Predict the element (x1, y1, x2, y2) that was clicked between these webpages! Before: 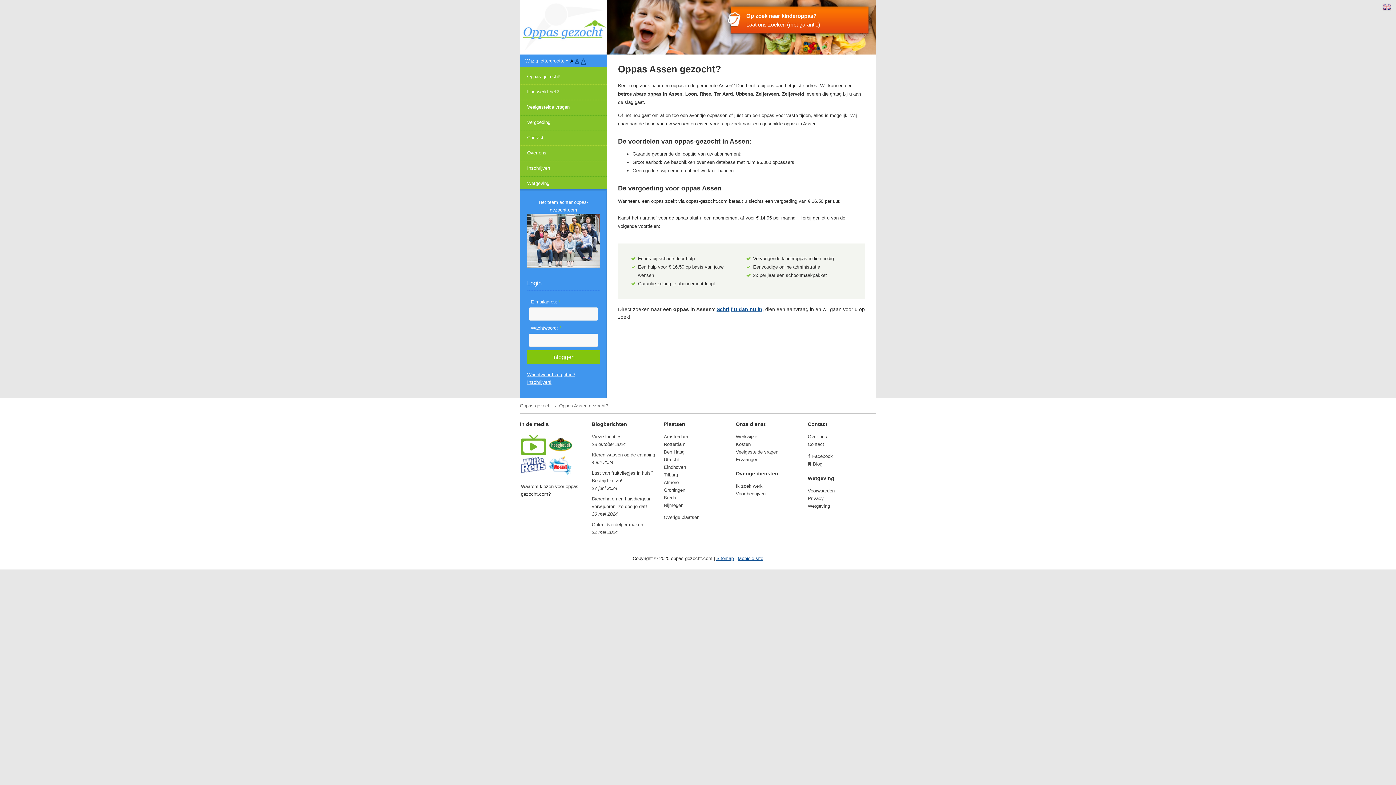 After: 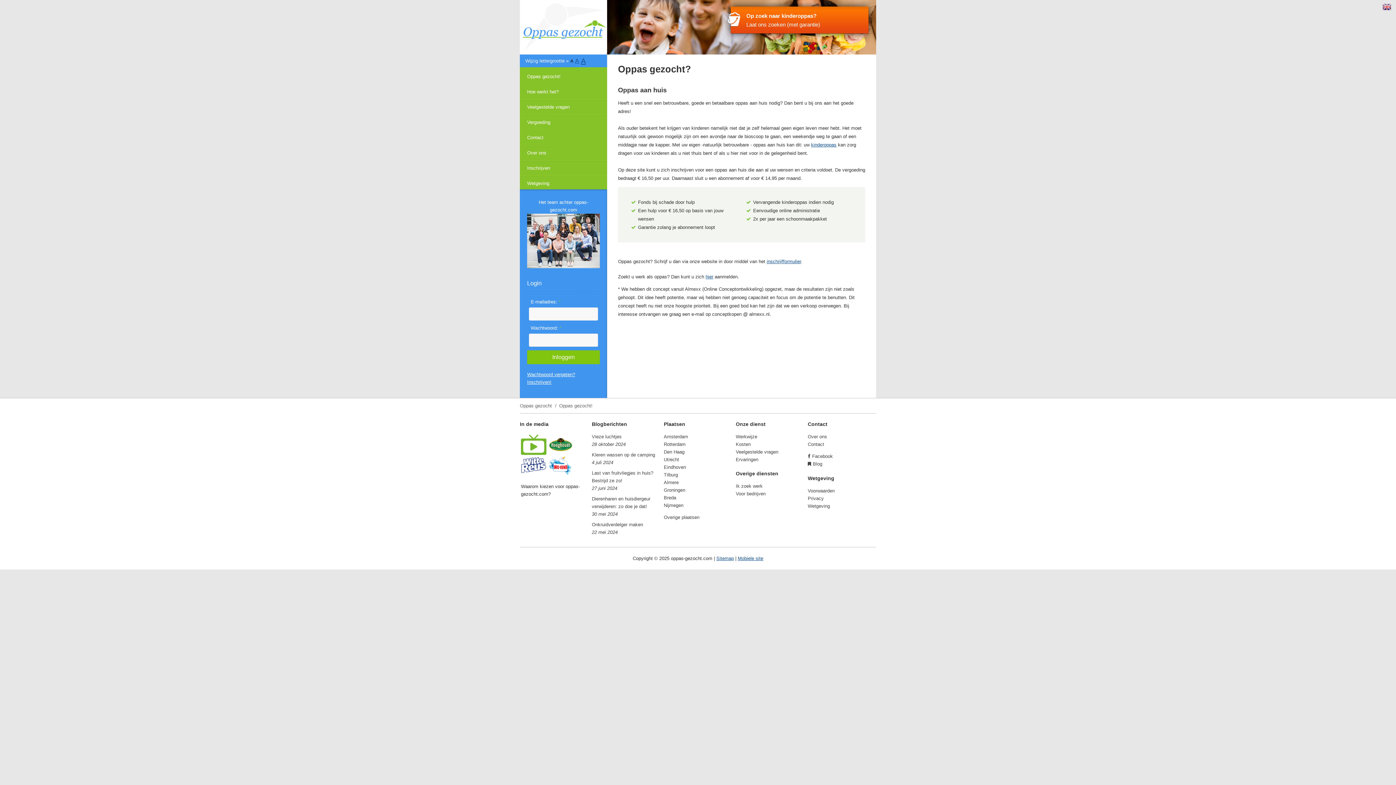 Action: bbox: (520, 403, 552, 408) label: Oppas gezocht